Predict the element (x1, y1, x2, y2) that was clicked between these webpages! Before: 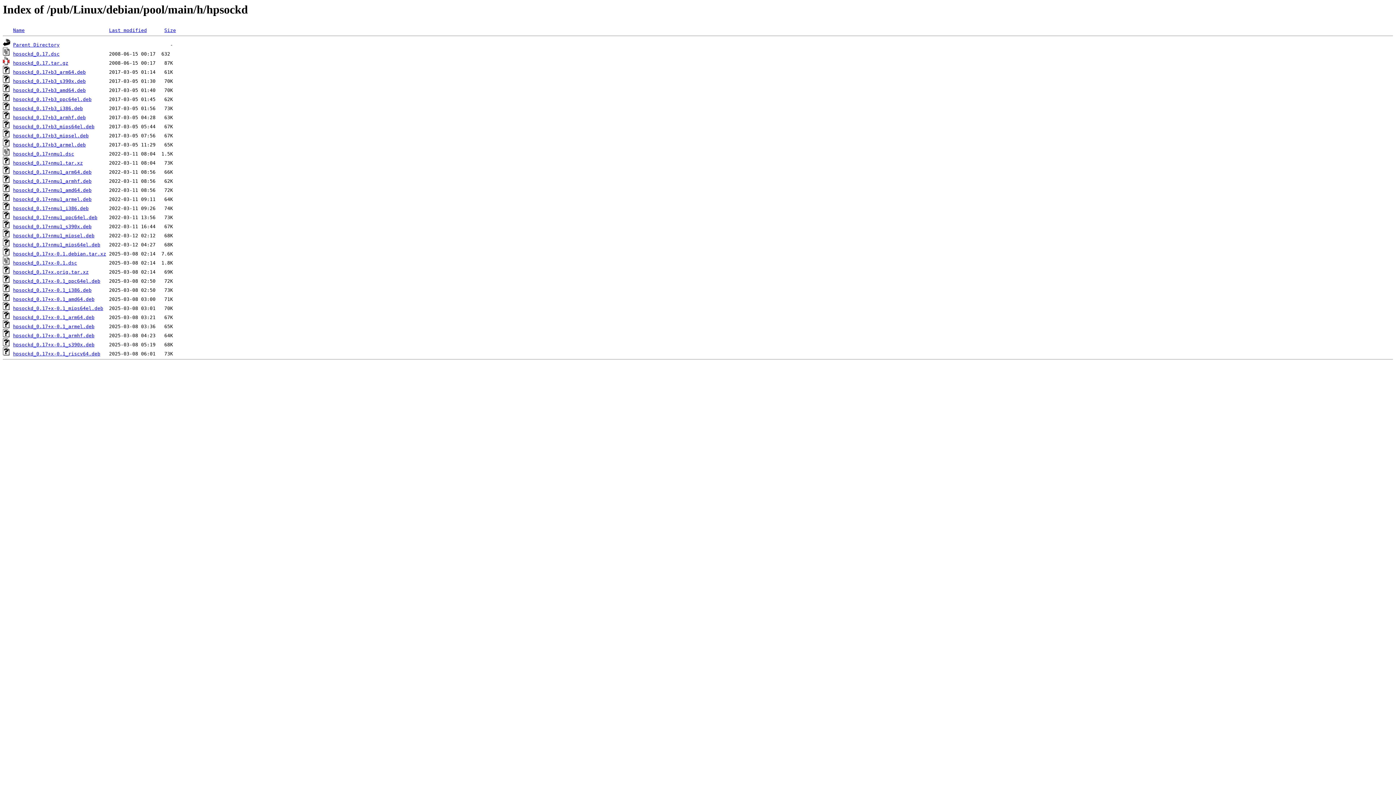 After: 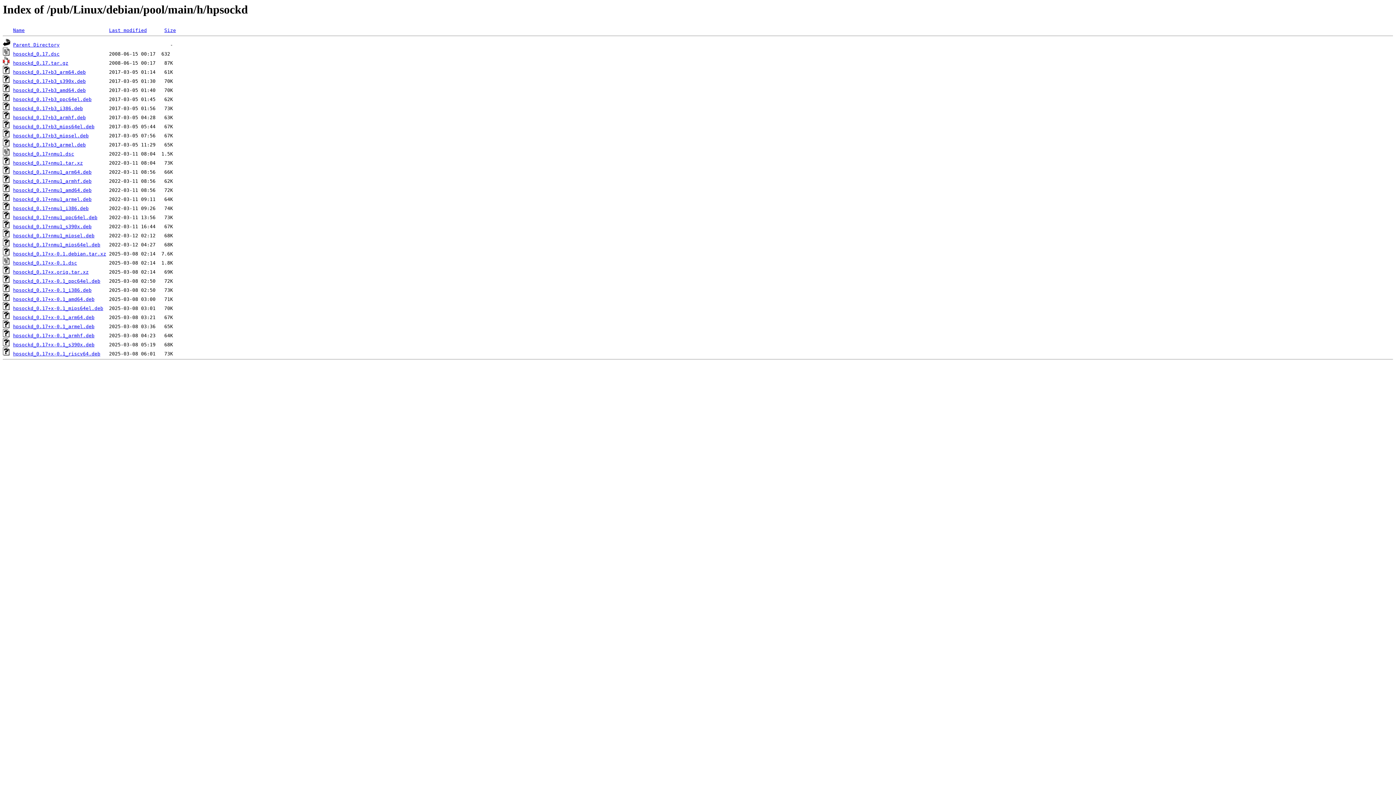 Action: bbox: (13, 333, 94, 338) label: hpsockd_0.17+x-0.1_armhf.deb